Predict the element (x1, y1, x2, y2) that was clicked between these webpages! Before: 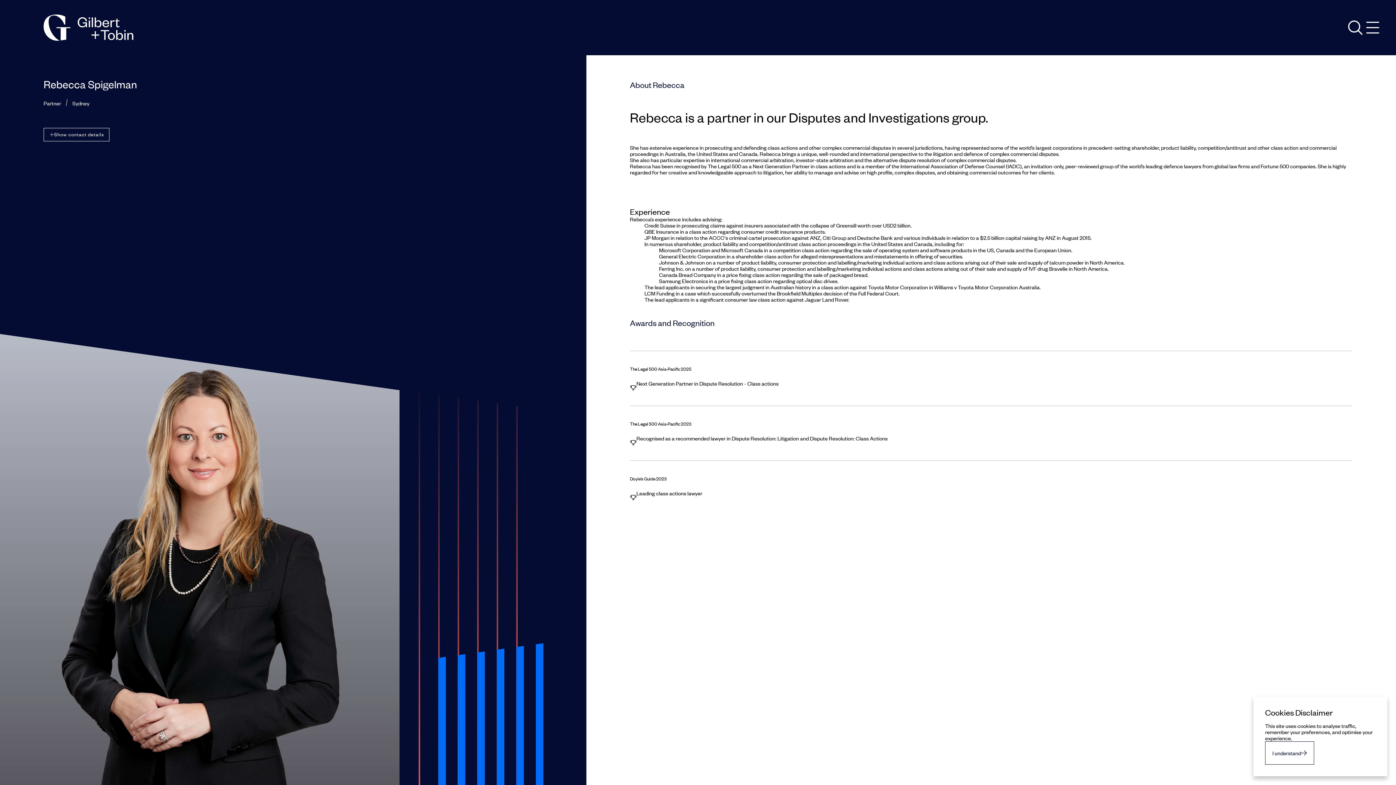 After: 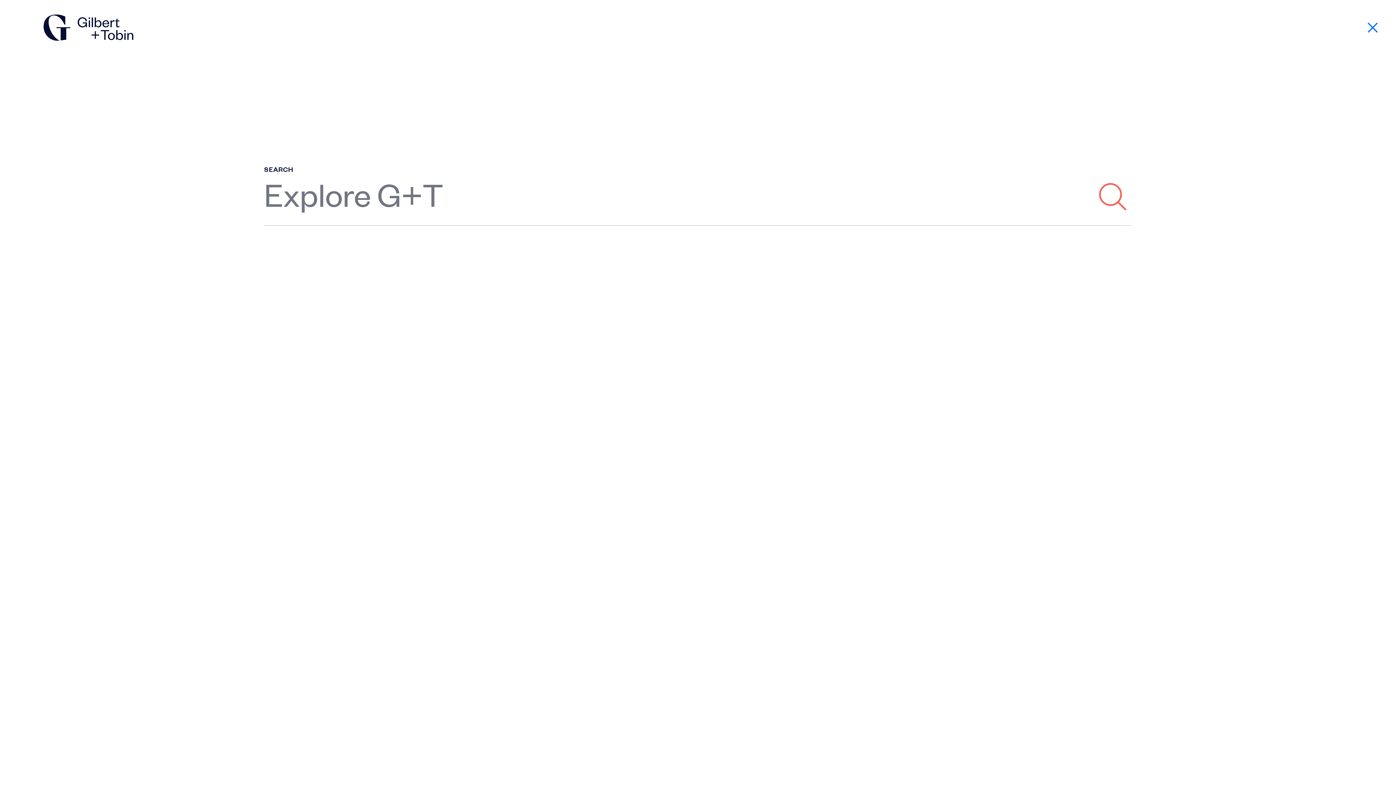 Action: label: Open search bbox: (1346, 18, 1364, 36)